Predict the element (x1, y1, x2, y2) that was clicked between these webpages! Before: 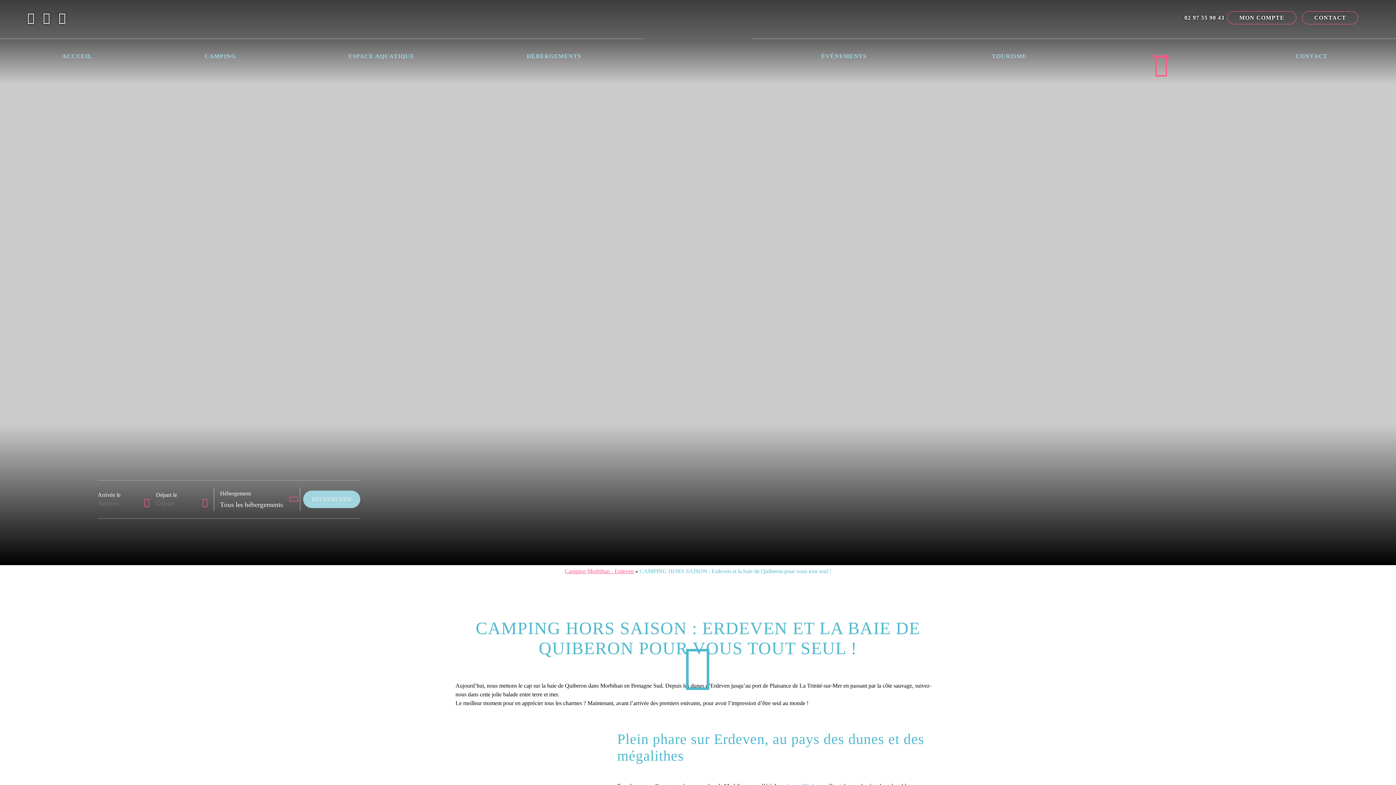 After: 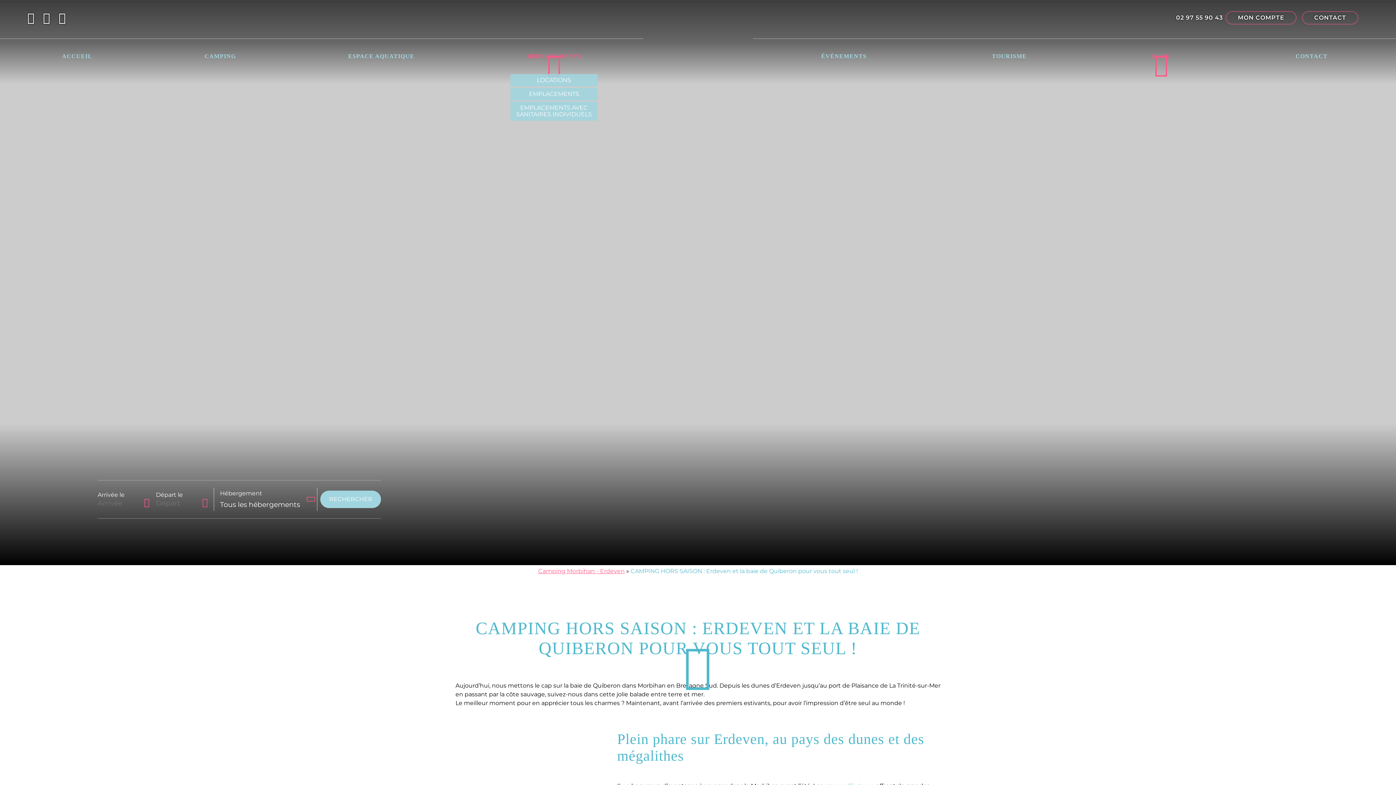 Action: bbox: (526, 38, 581, 74) label: HÉBERGEMENTS